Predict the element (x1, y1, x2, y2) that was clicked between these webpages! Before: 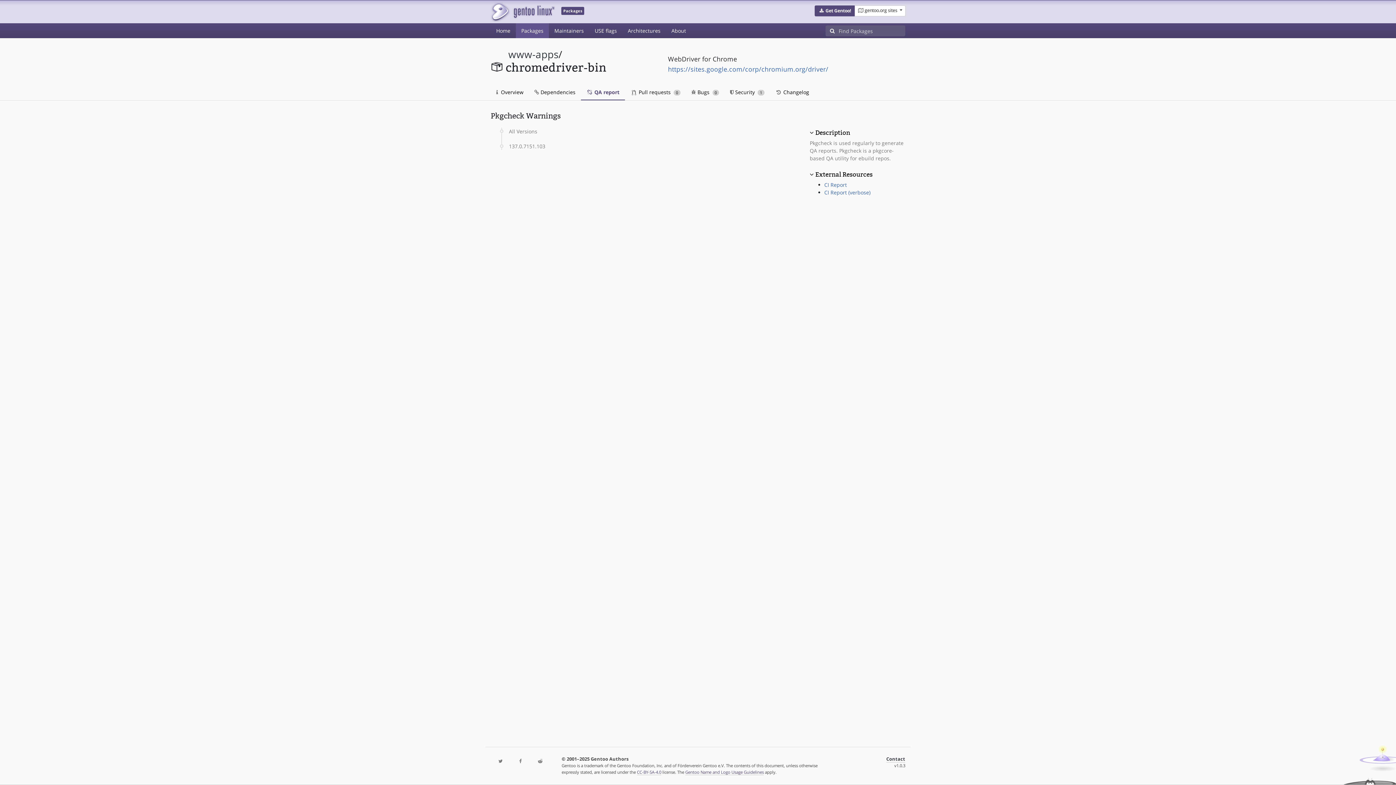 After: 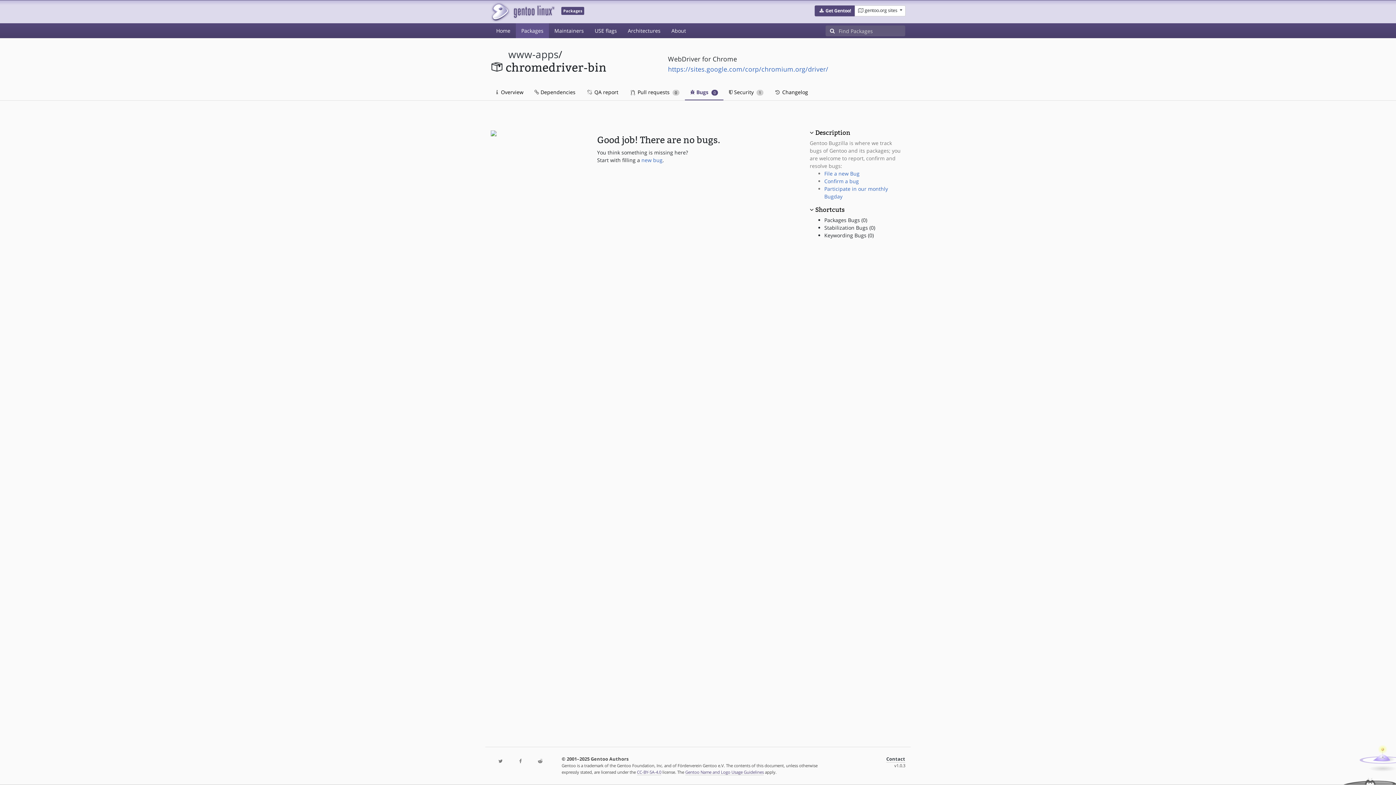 Action: bbox: (686, 84, 724, 100) label:  Bugs 0